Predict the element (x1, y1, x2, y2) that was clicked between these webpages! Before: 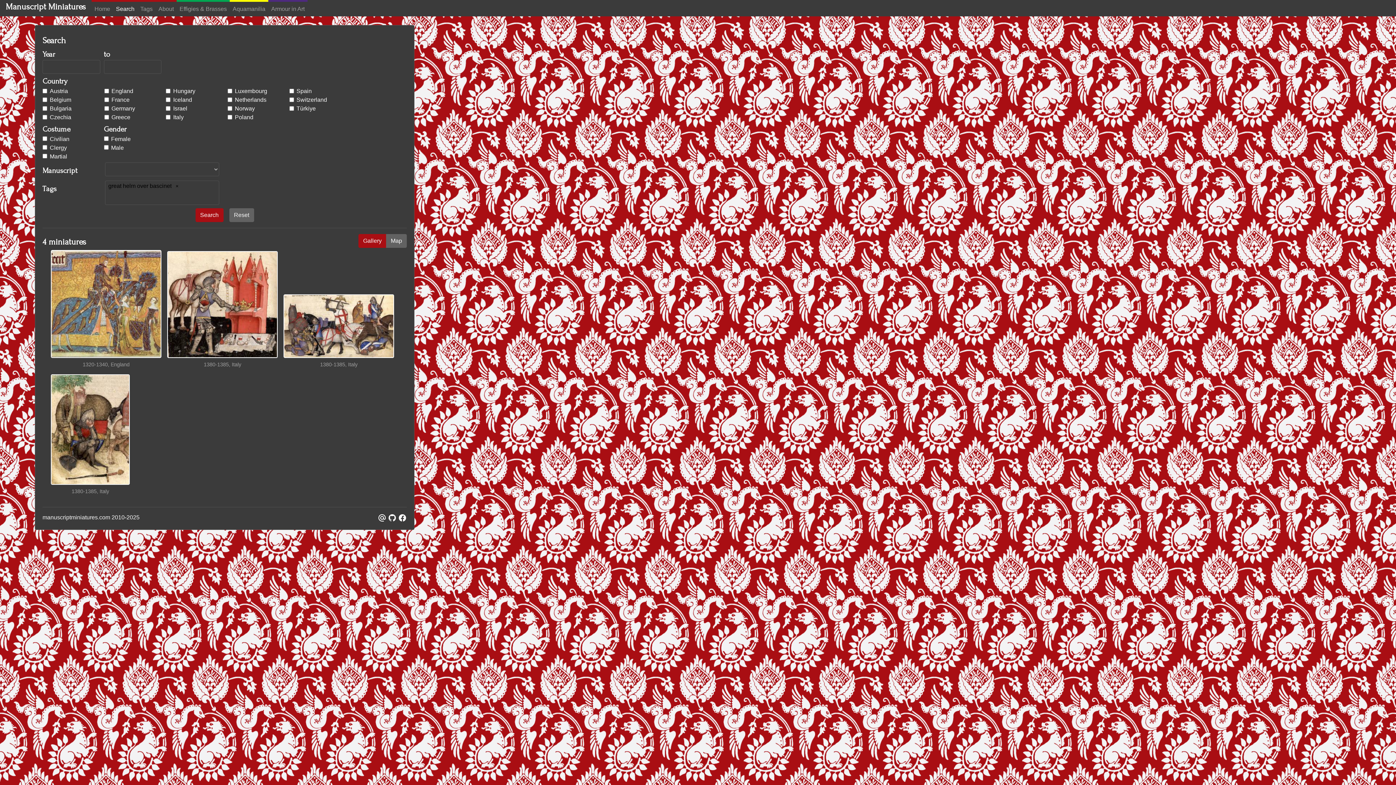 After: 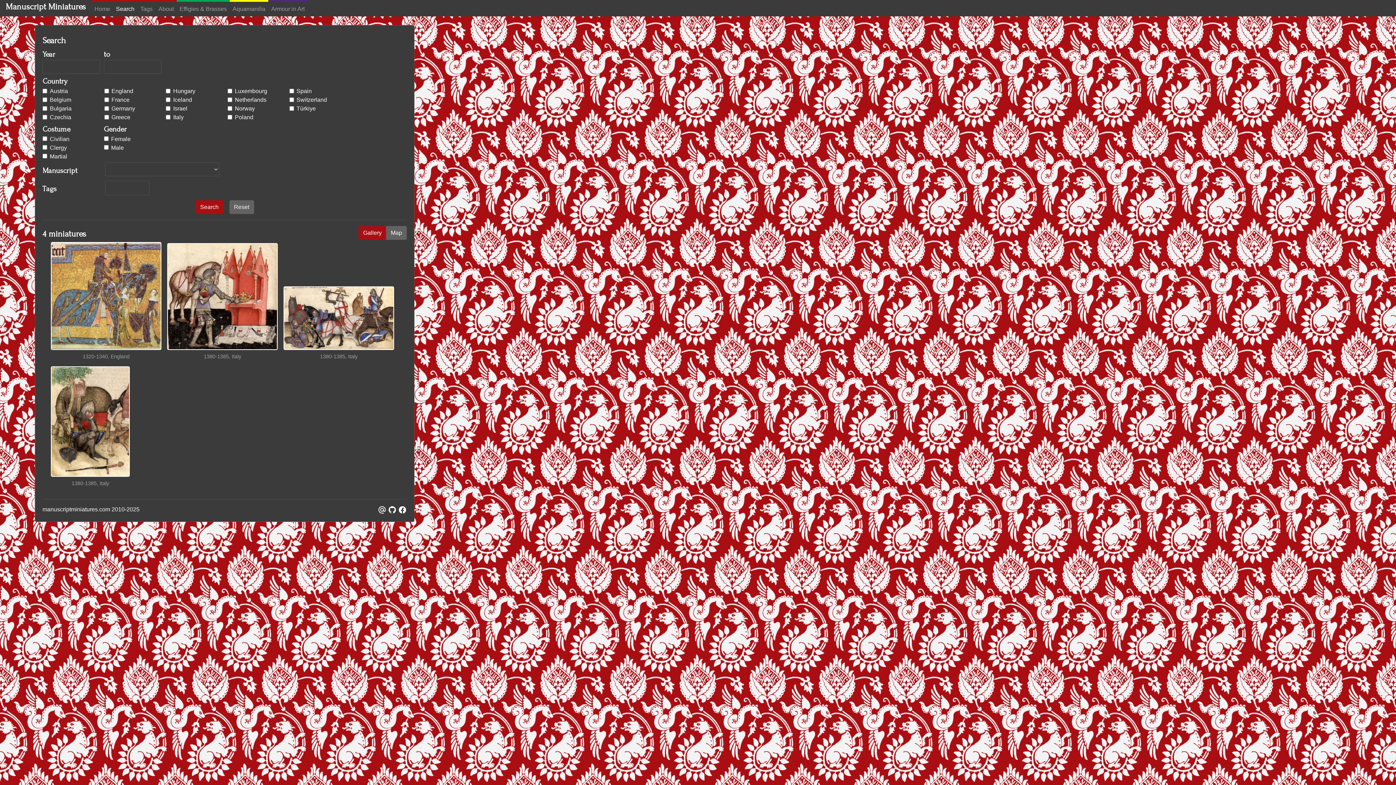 Action: bbox: (174, 183, 179, 188) label: remove tag